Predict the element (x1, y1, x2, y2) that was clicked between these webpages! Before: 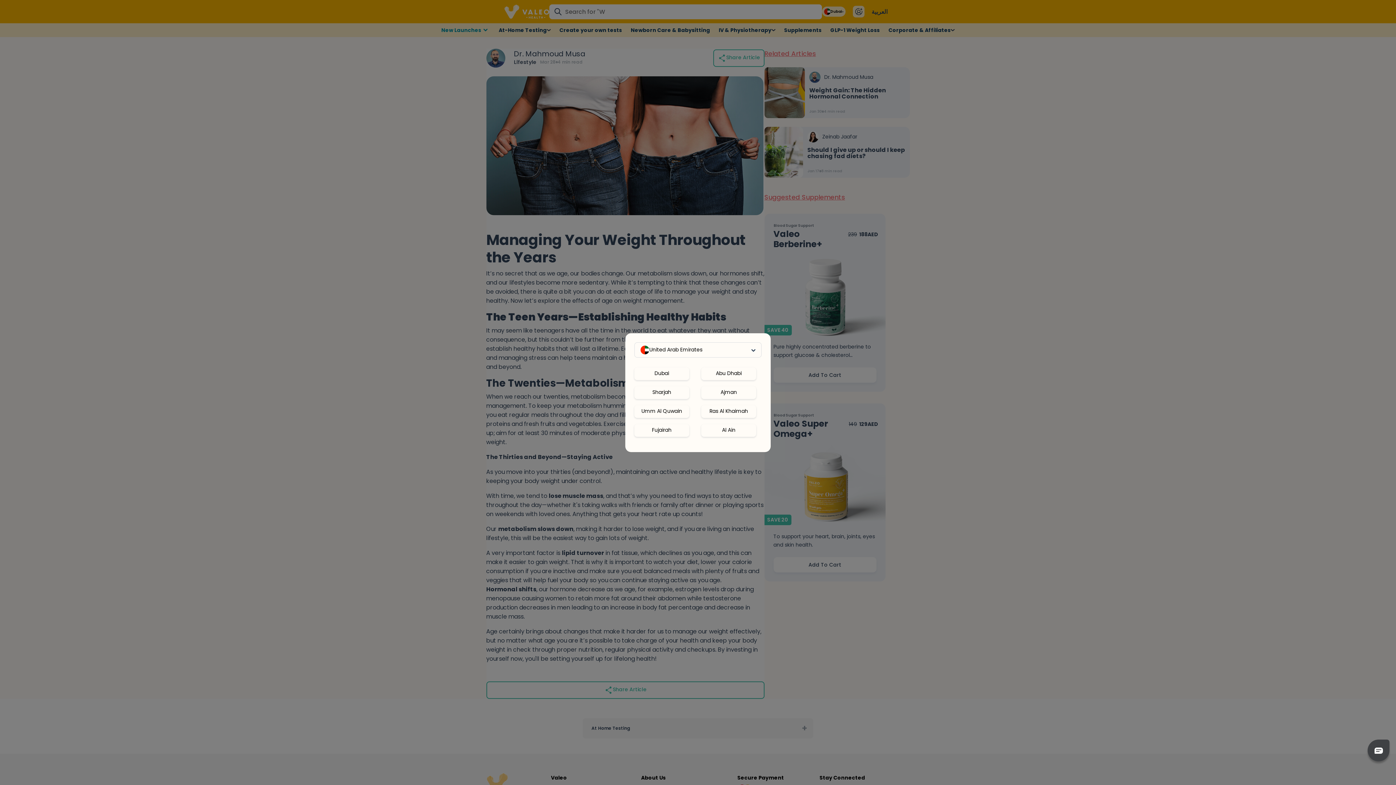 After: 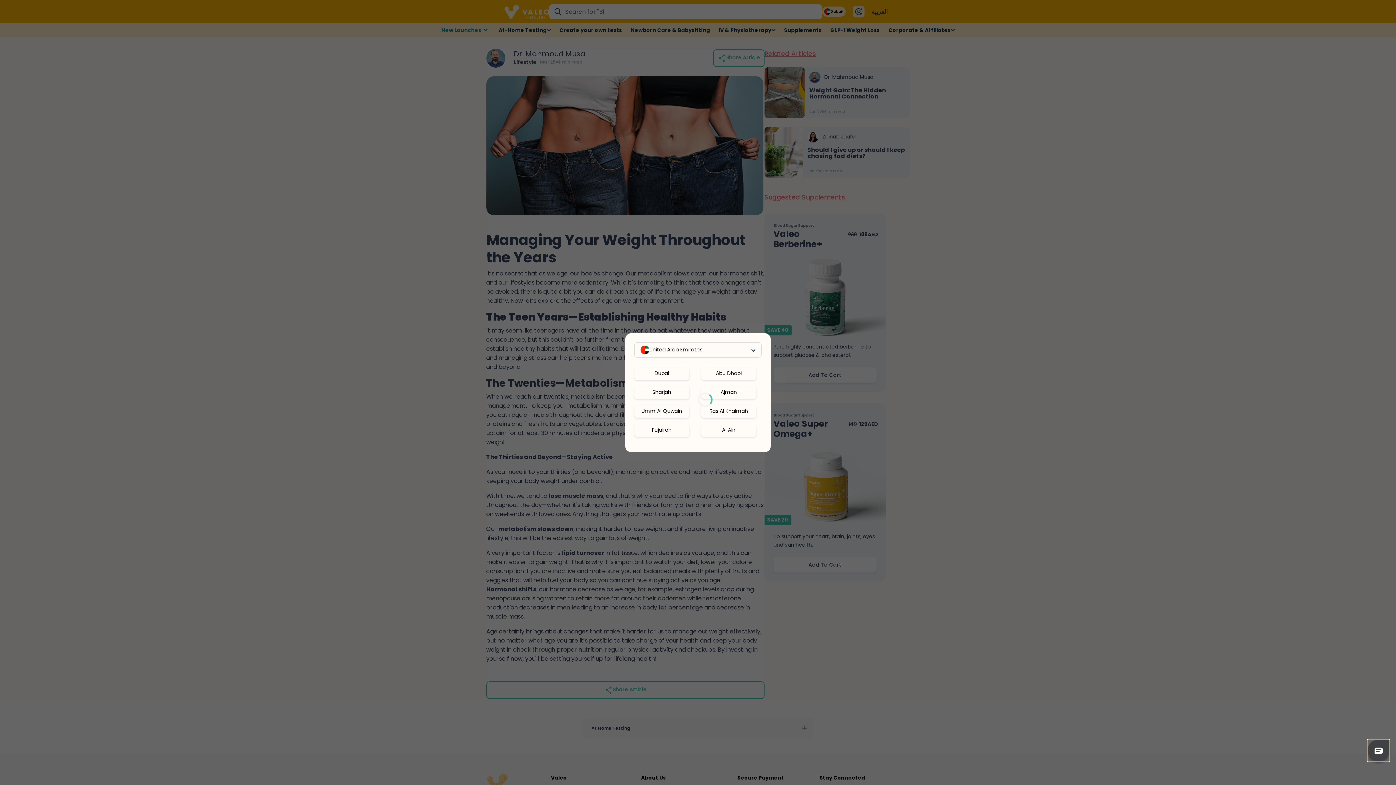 Action: bbox: (1368, 740, 1389, 761)